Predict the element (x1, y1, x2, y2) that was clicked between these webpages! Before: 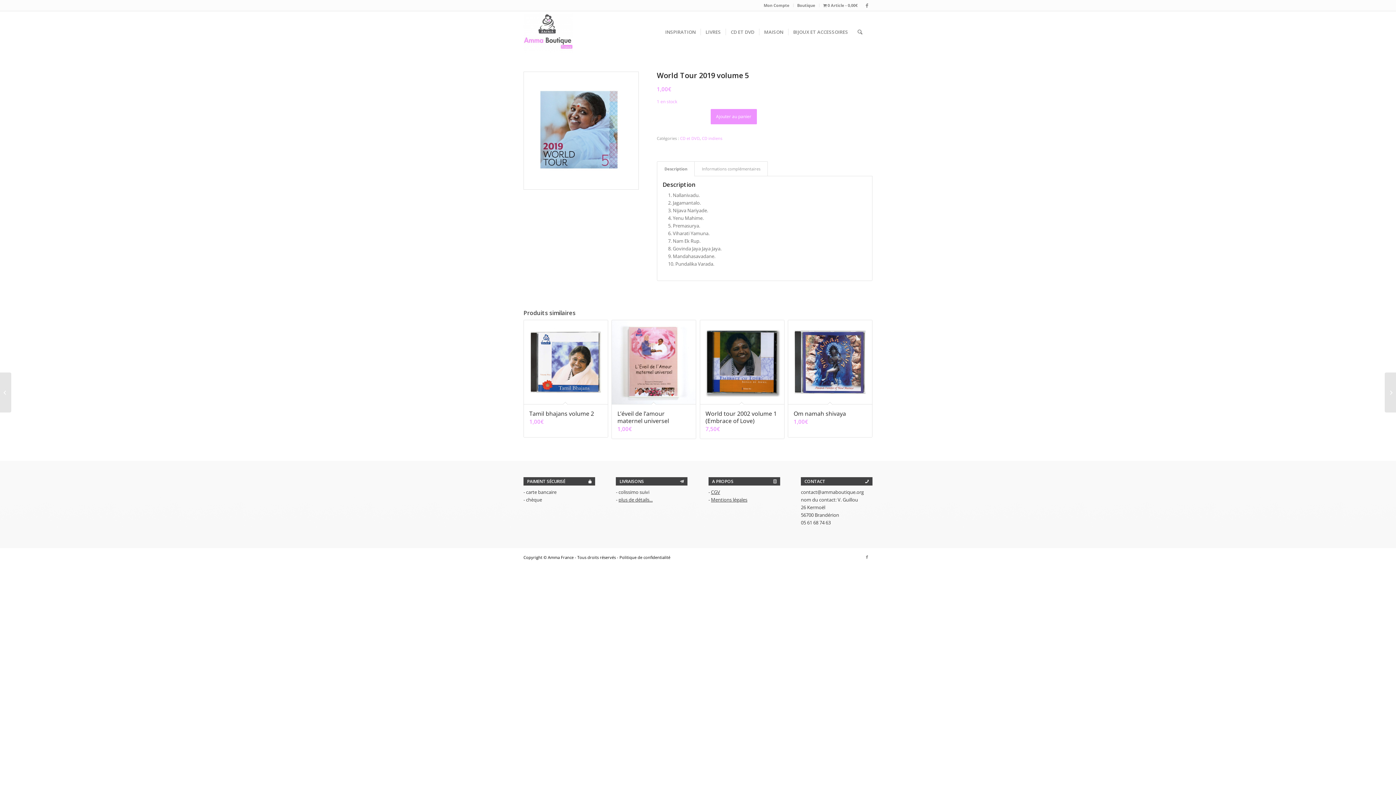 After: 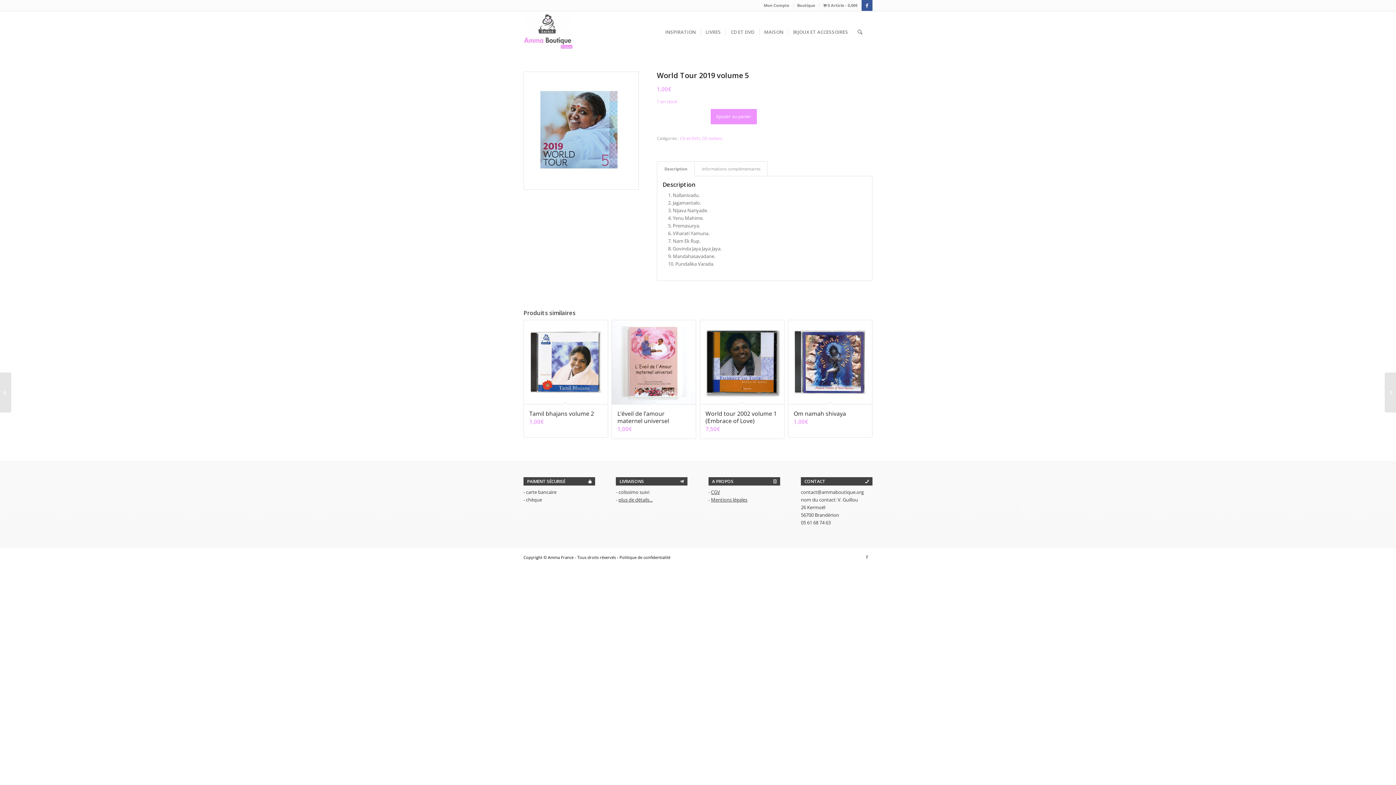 Action: label: Link to Facebook bbox: (861, 0, 872, 10)